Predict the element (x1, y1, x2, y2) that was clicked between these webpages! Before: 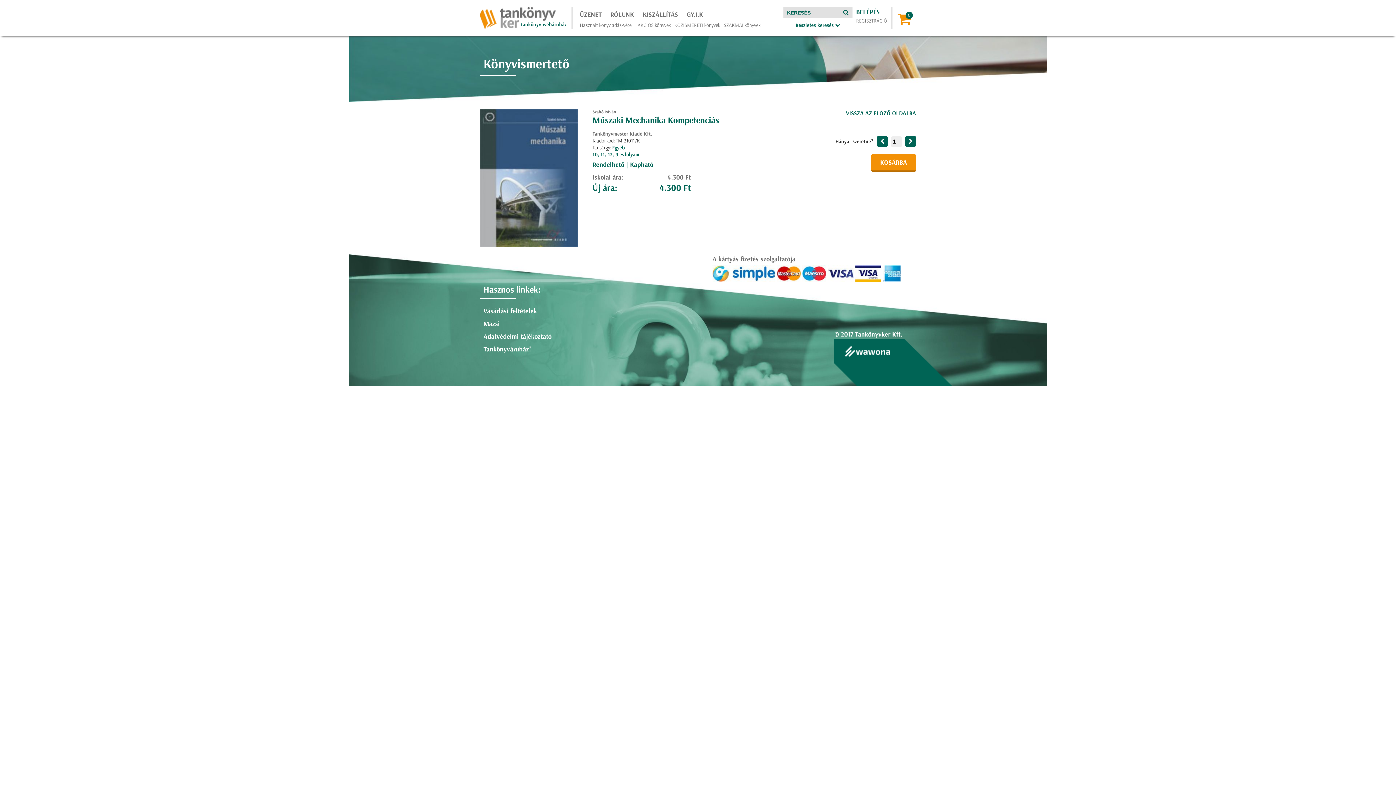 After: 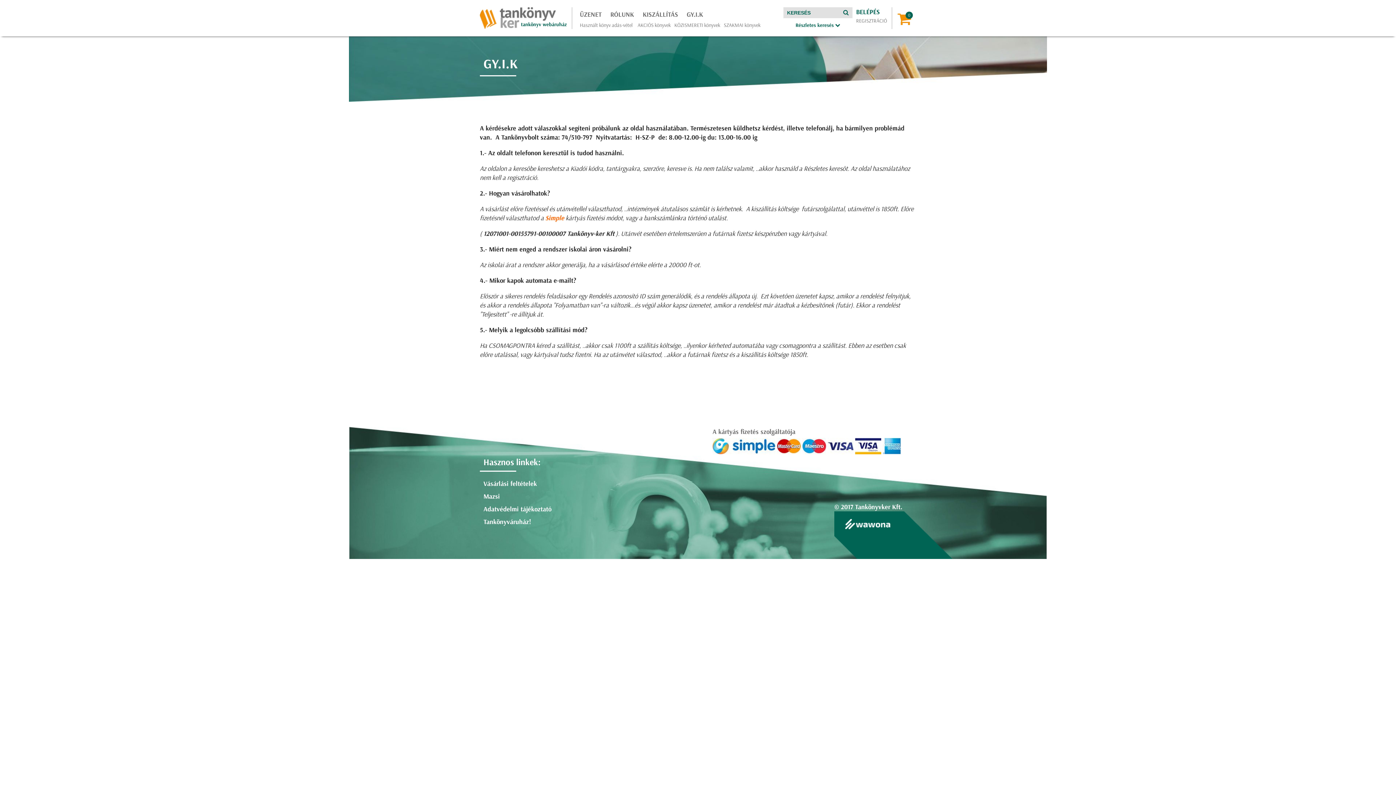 Action: bbox: (686, 10, 703, 18) label: GY.I.K